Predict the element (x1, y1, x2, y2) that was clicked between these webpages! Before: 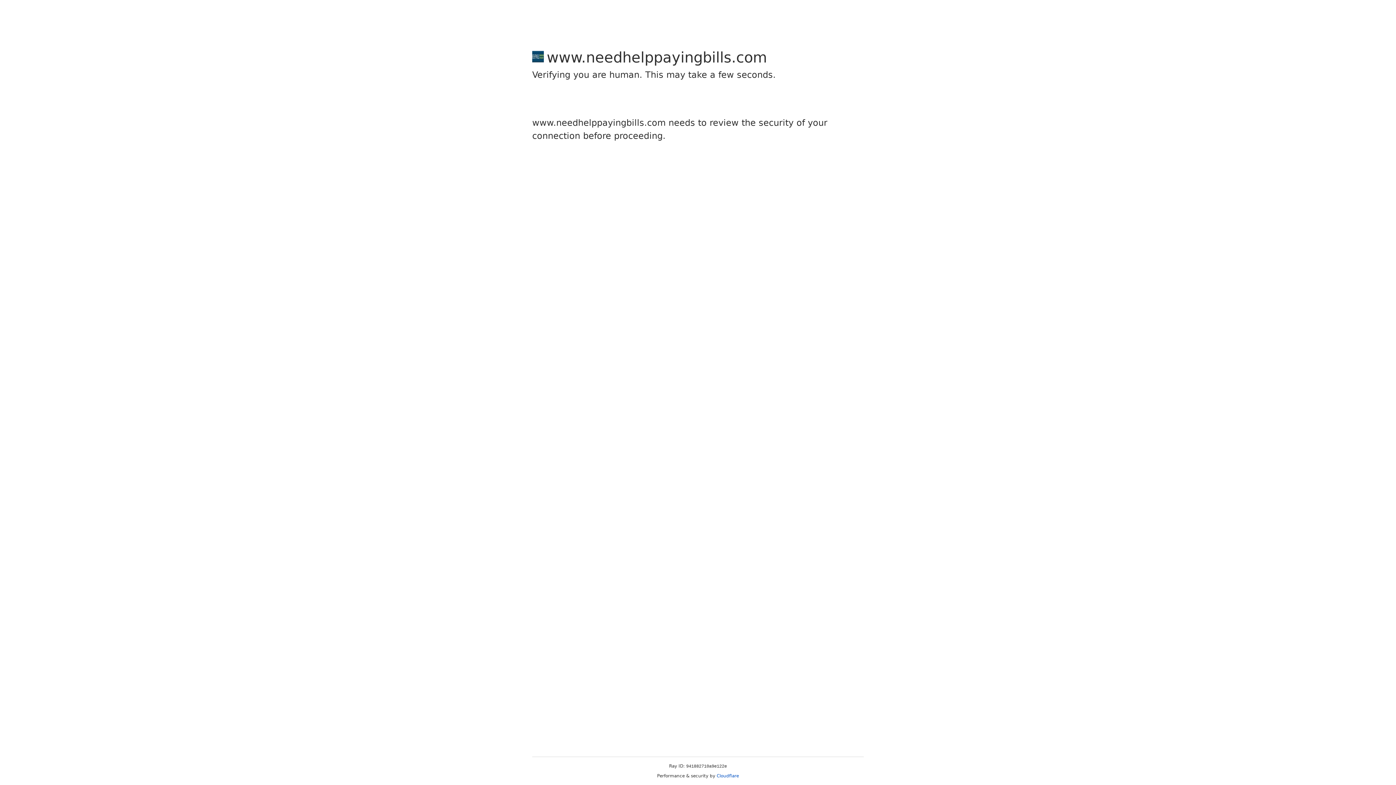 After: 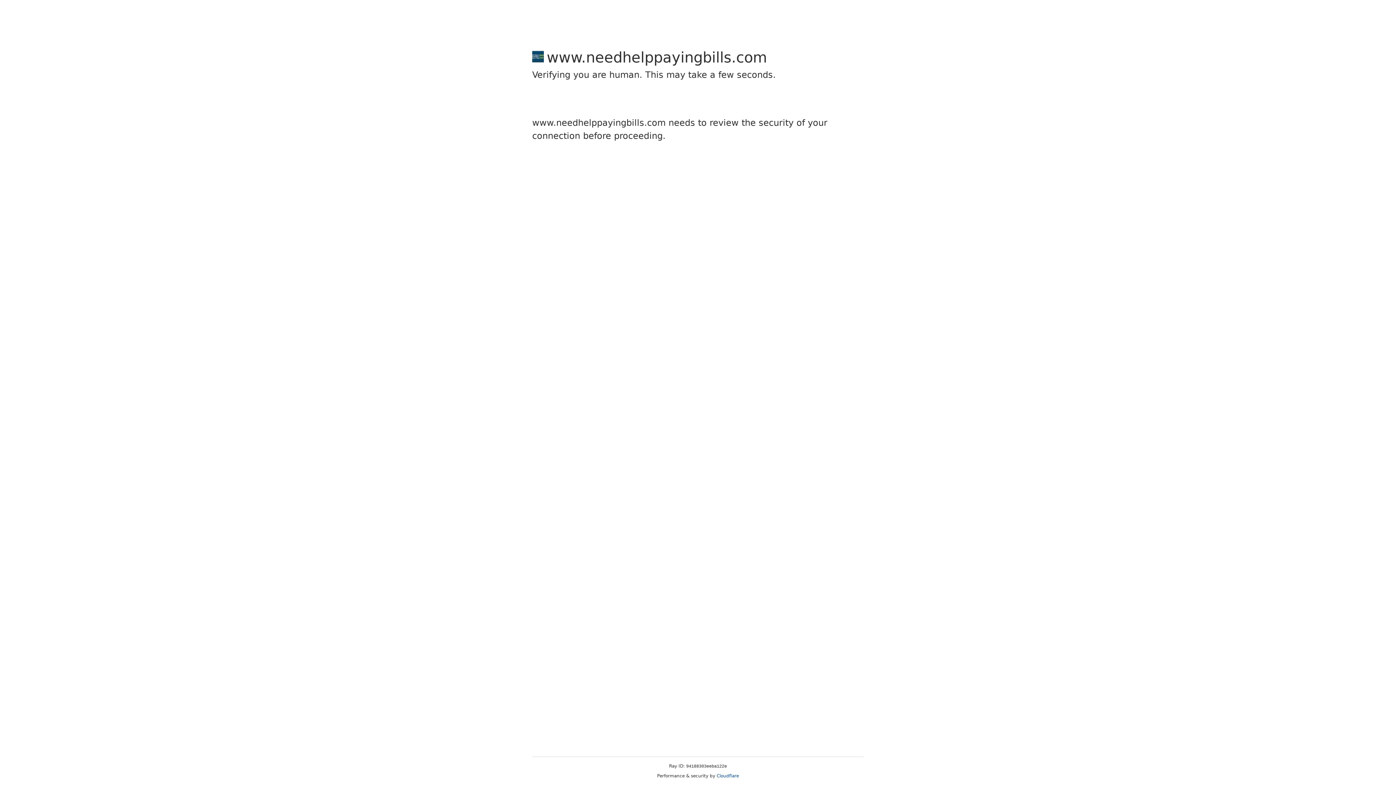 Action: label: Cloudflare bbox: (716, 773, 739, 778)